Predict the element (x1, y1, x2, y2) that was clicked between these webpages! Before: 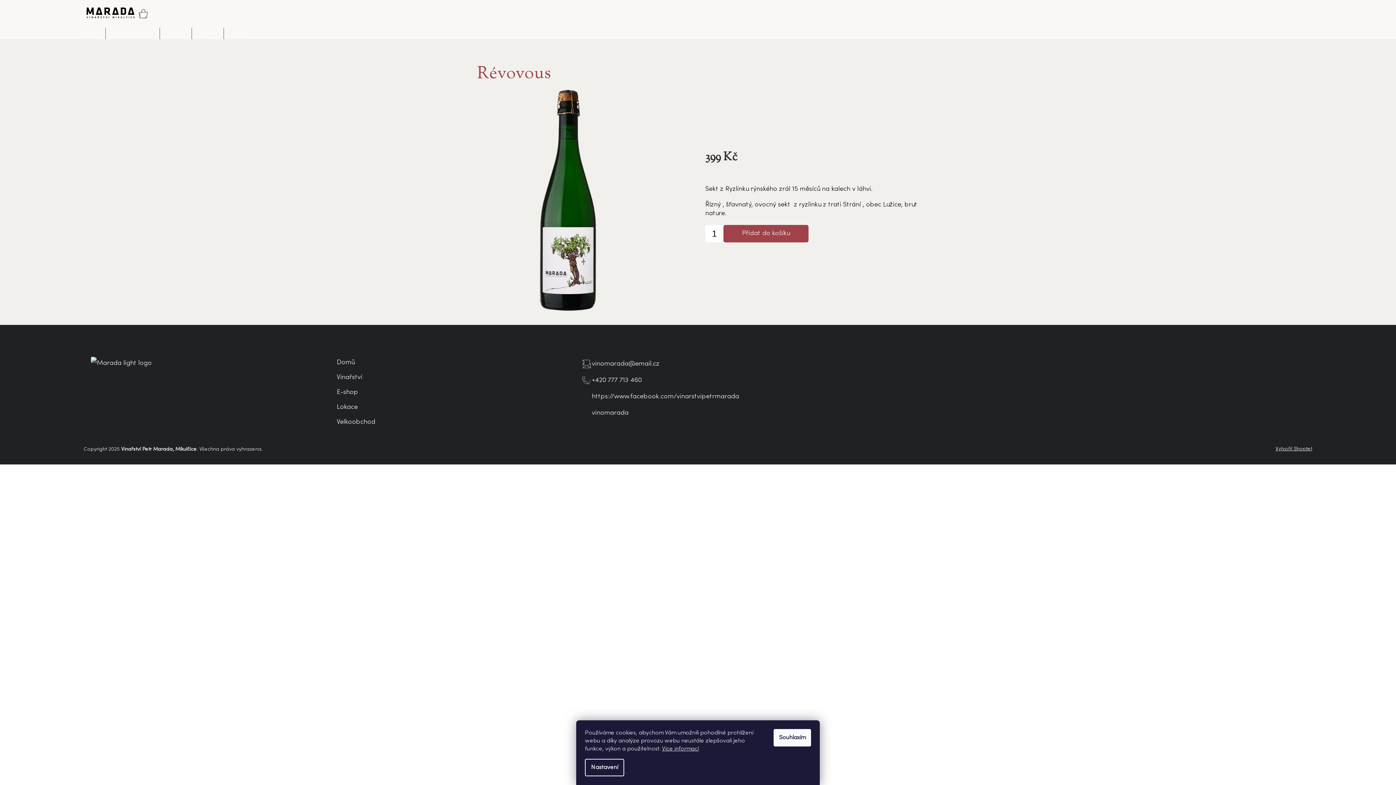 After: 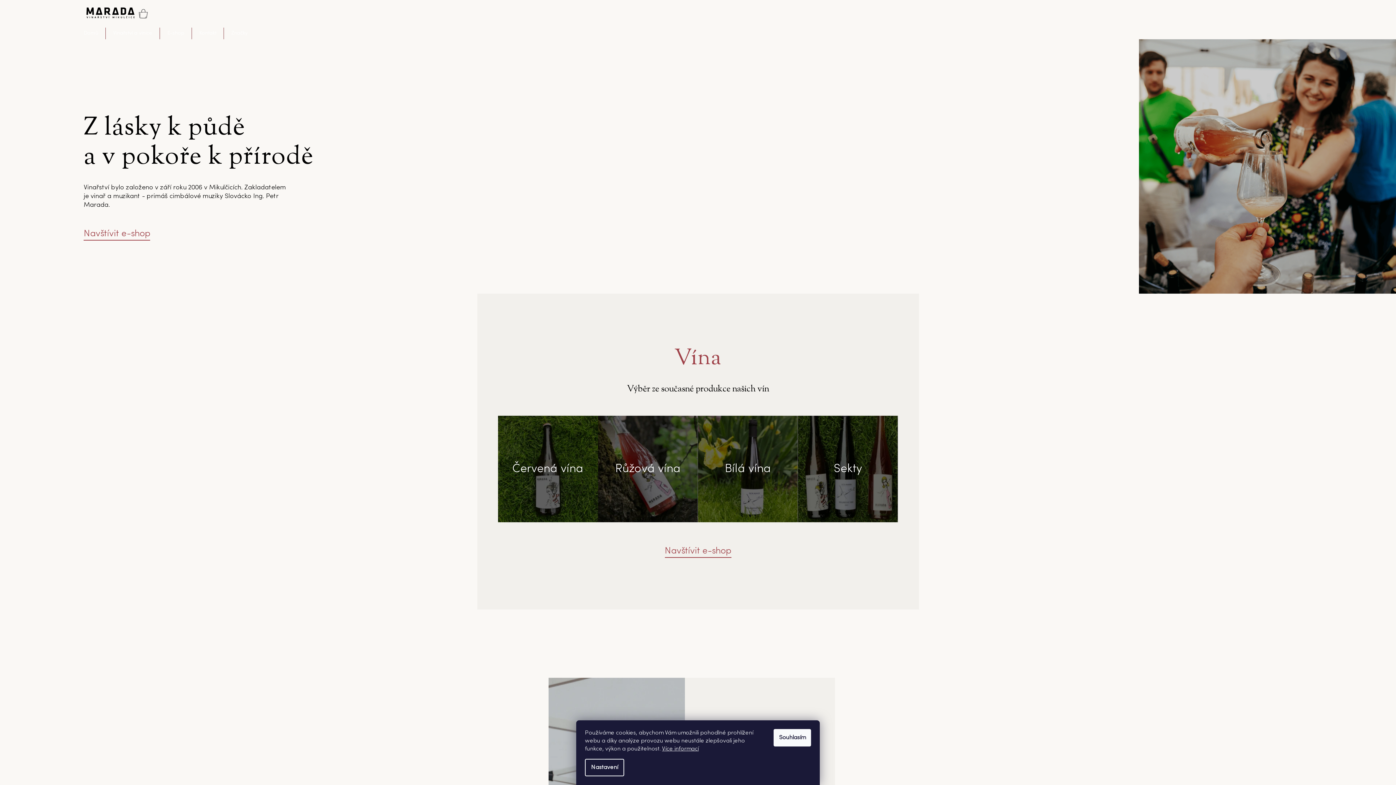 Action: bbox: (83, 6, 137, 18)